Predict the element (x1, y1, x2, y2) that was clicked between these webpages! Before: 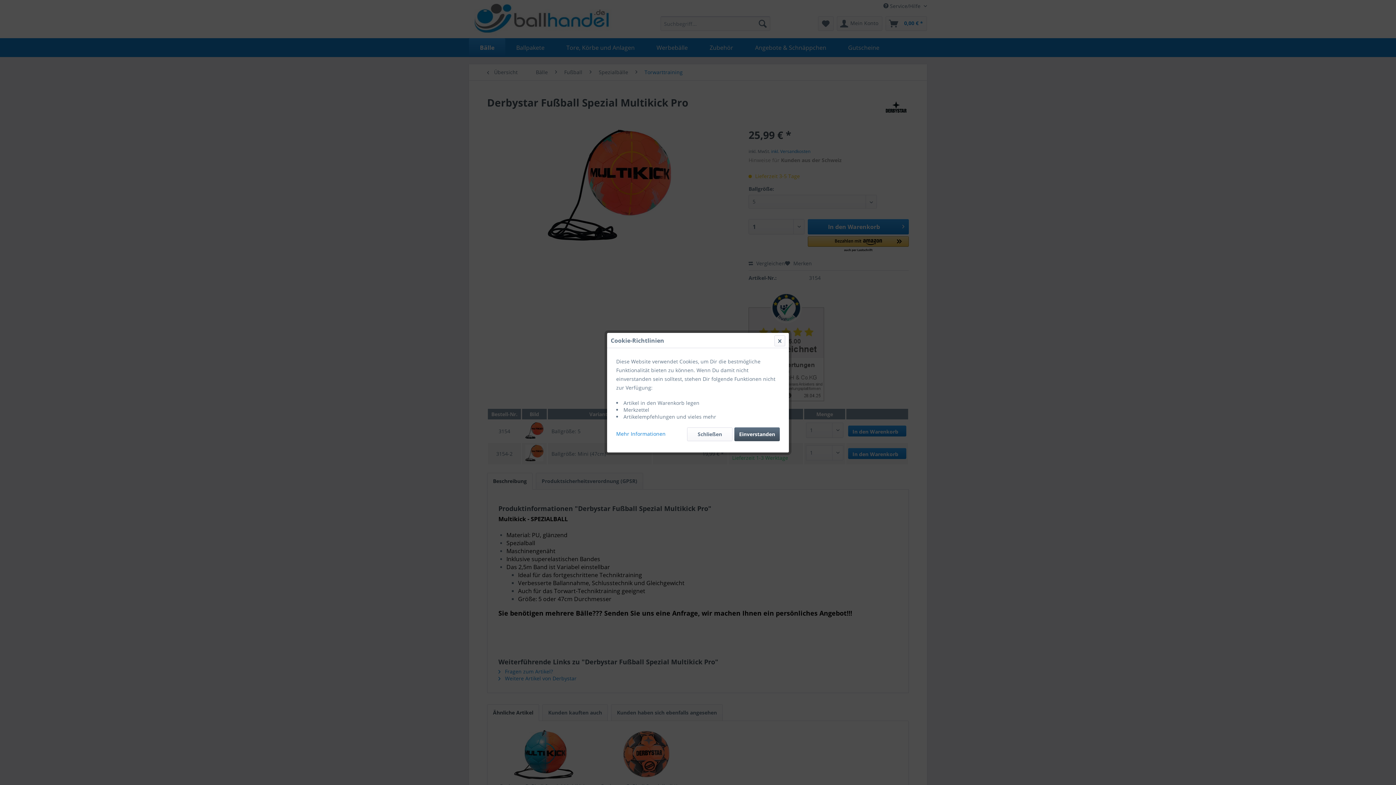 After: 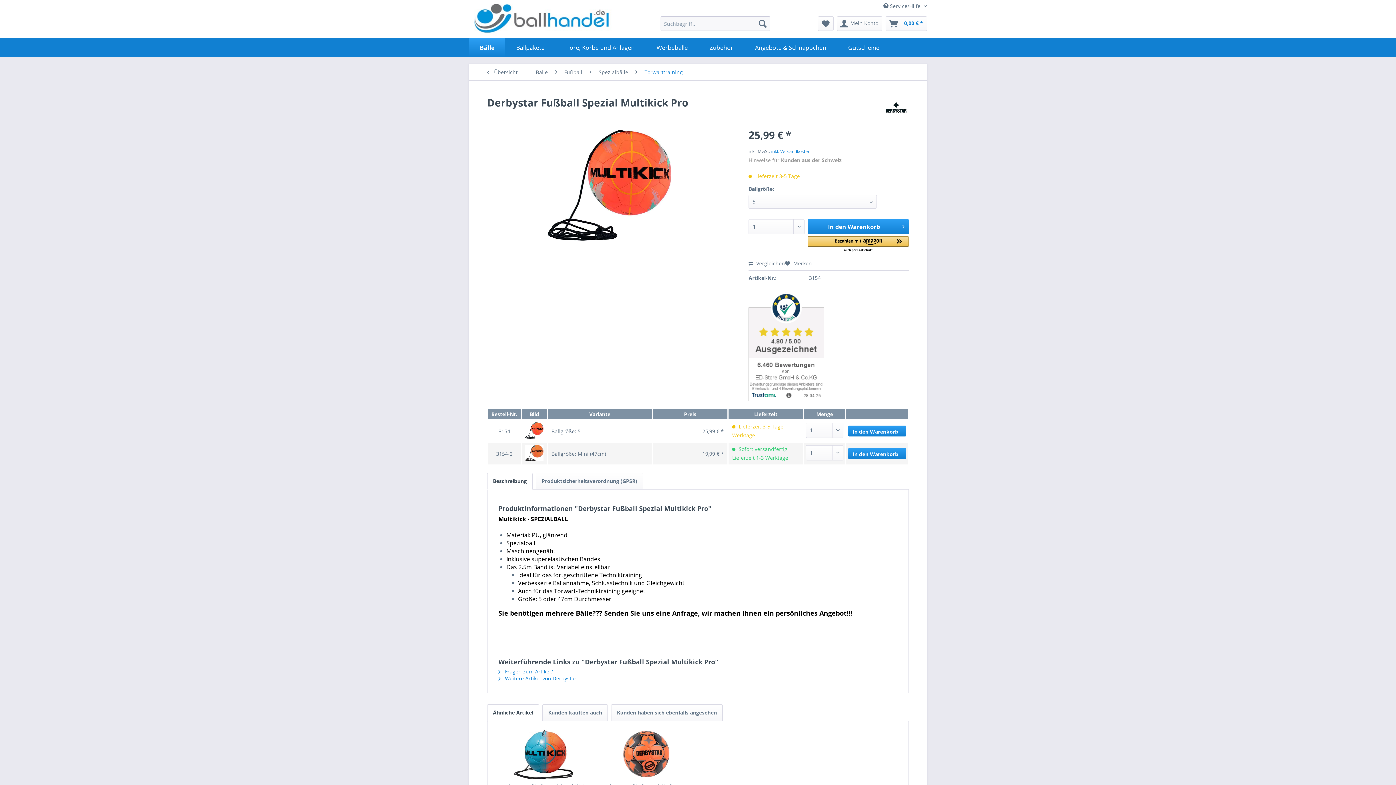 Action: label: Schließen bbox: (687, 427, 732, 441)